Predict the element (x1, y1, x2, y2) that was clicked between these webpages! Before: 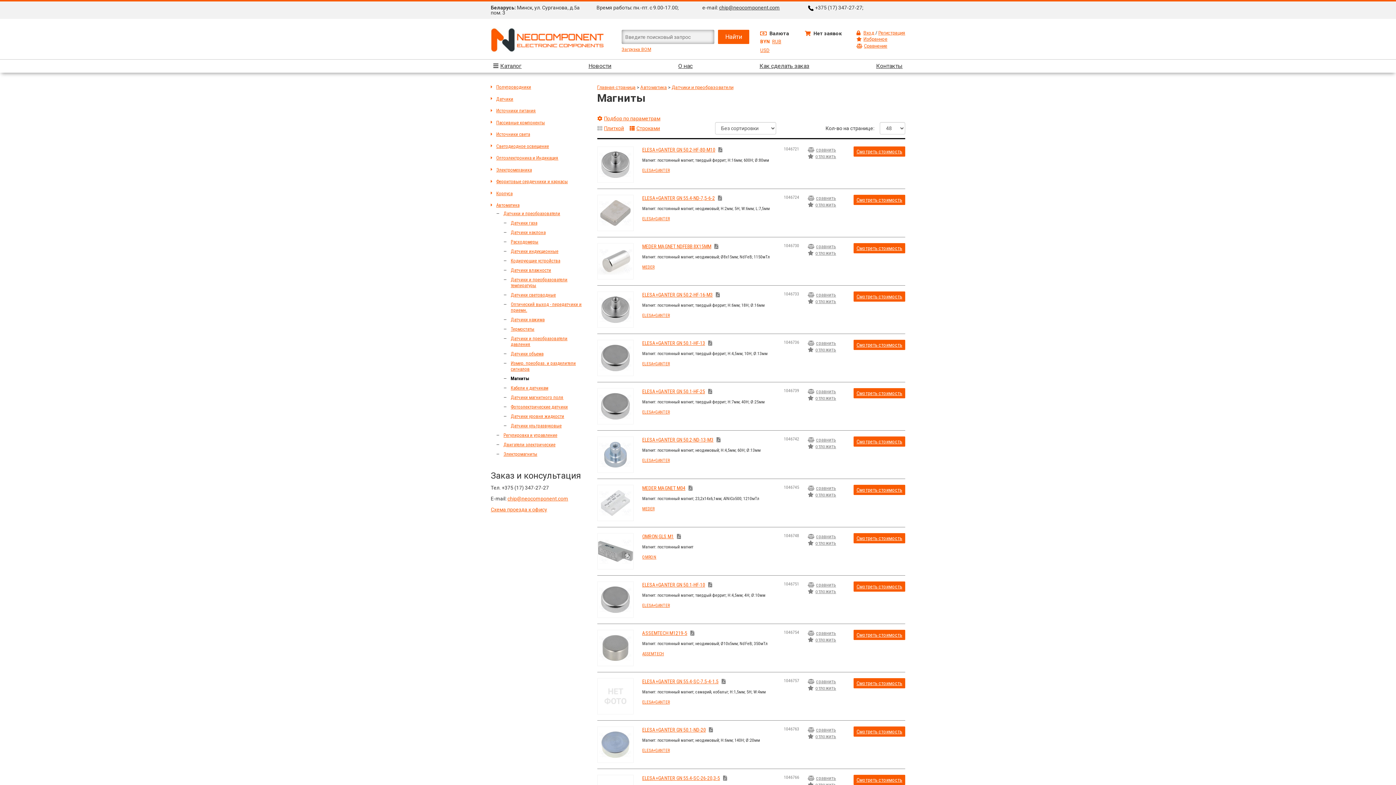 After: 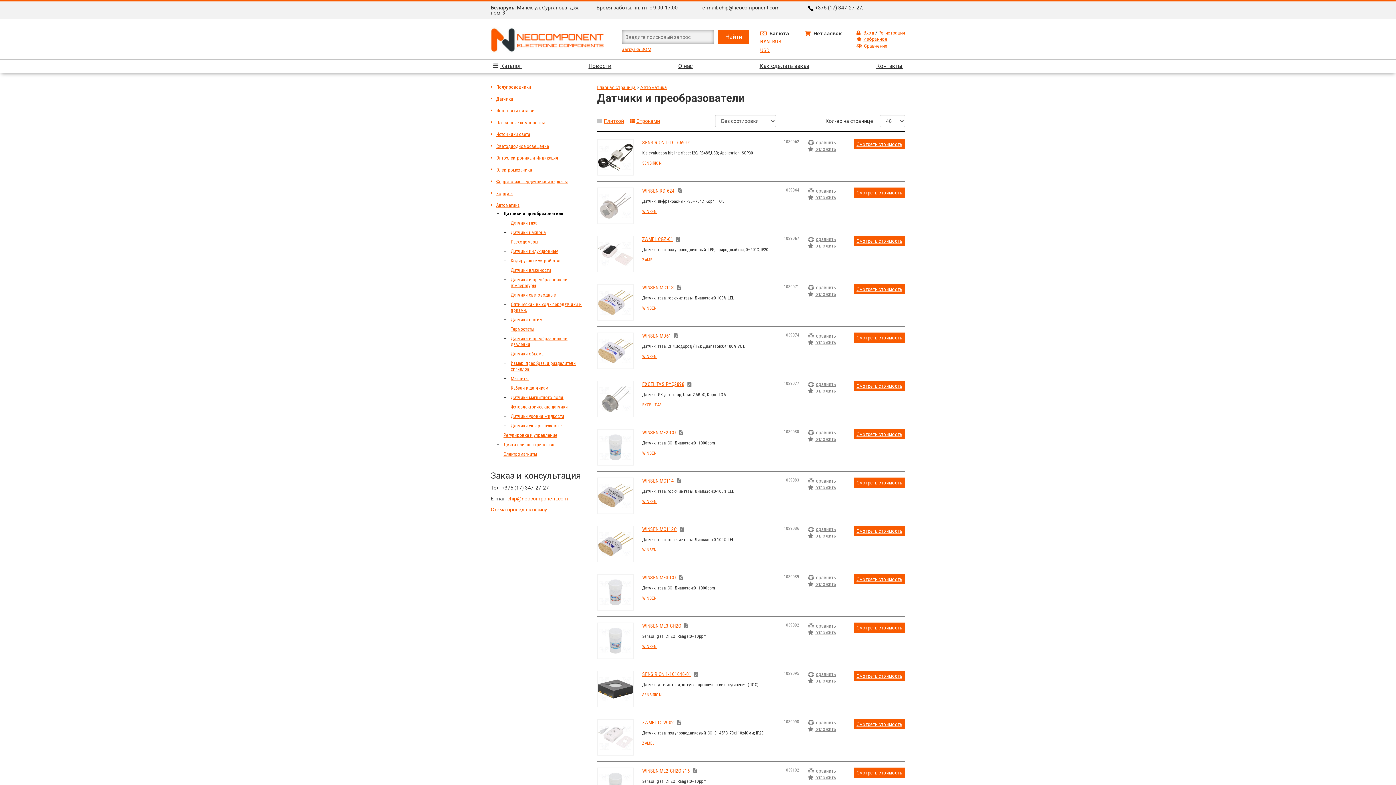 Action: bbox: (671, 84, 733, 90) label: Датчики и преобразователи